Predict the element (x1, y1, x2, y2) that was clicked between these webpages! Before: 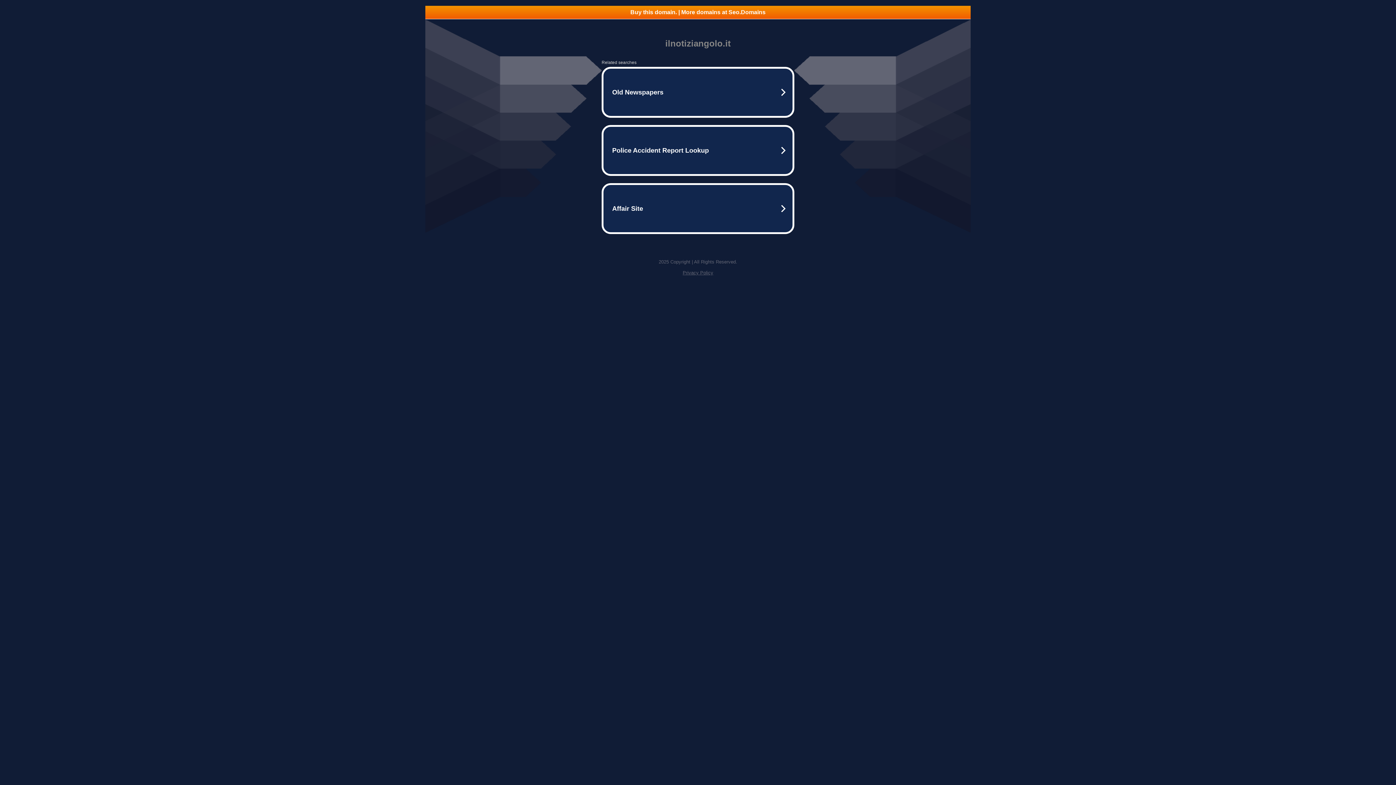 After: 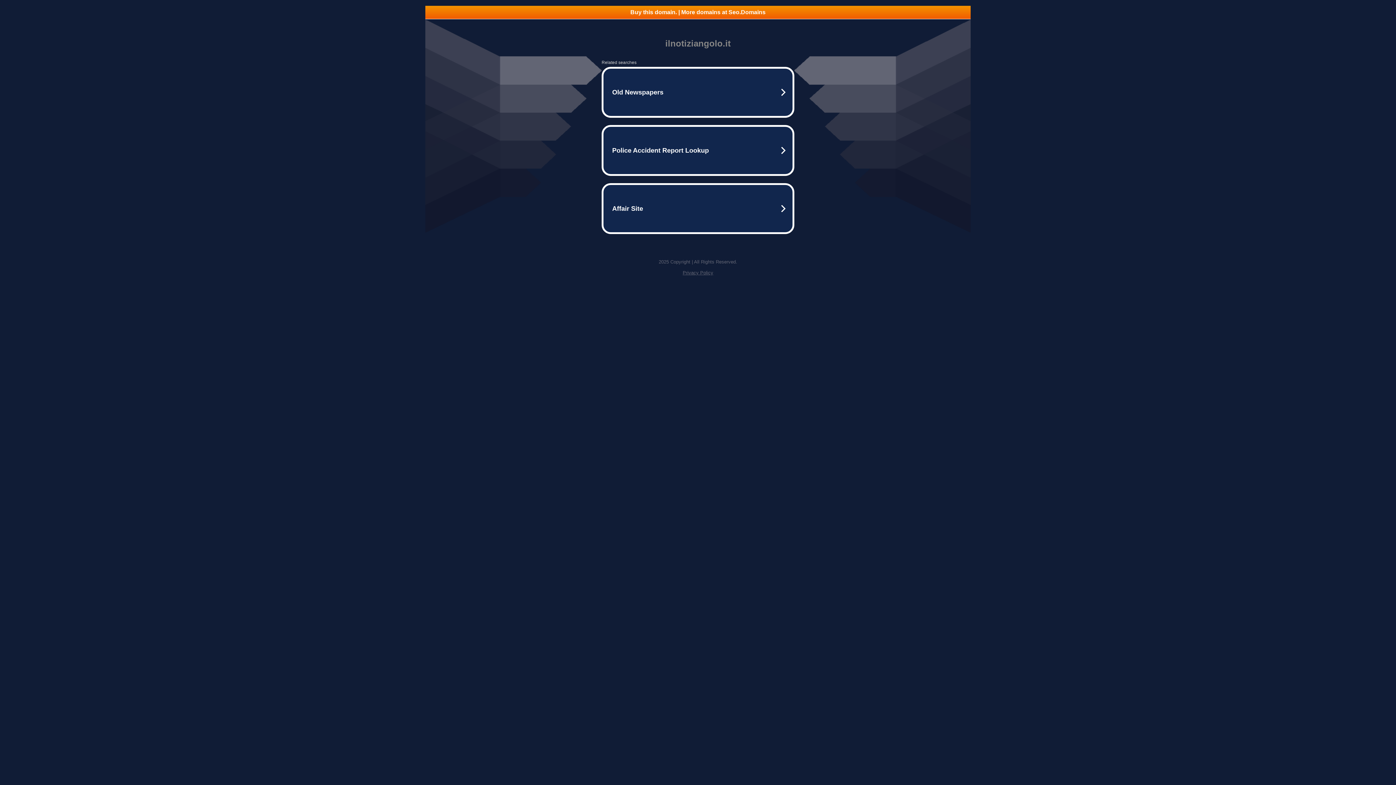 Action: label: Privacy Policy bbox: (682, 270, 713, 275)